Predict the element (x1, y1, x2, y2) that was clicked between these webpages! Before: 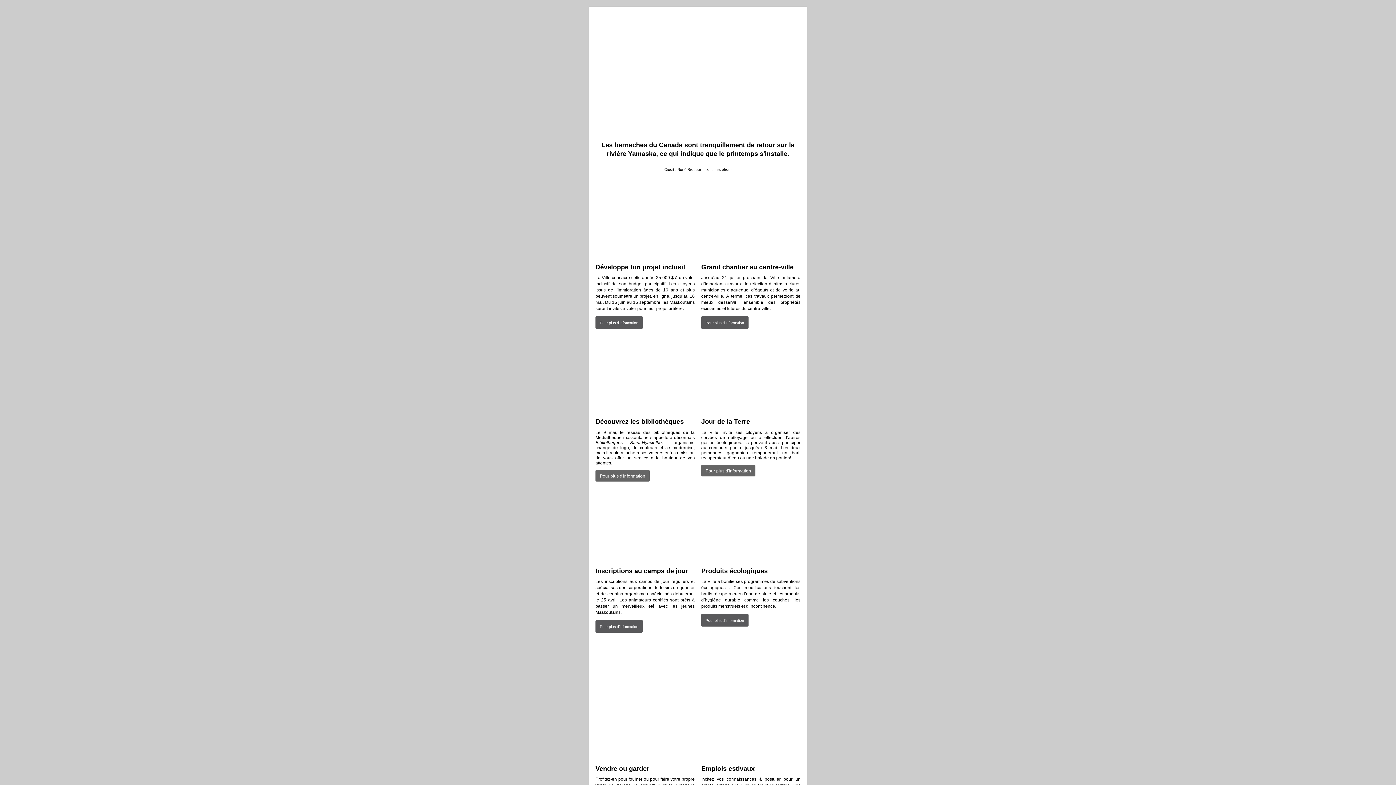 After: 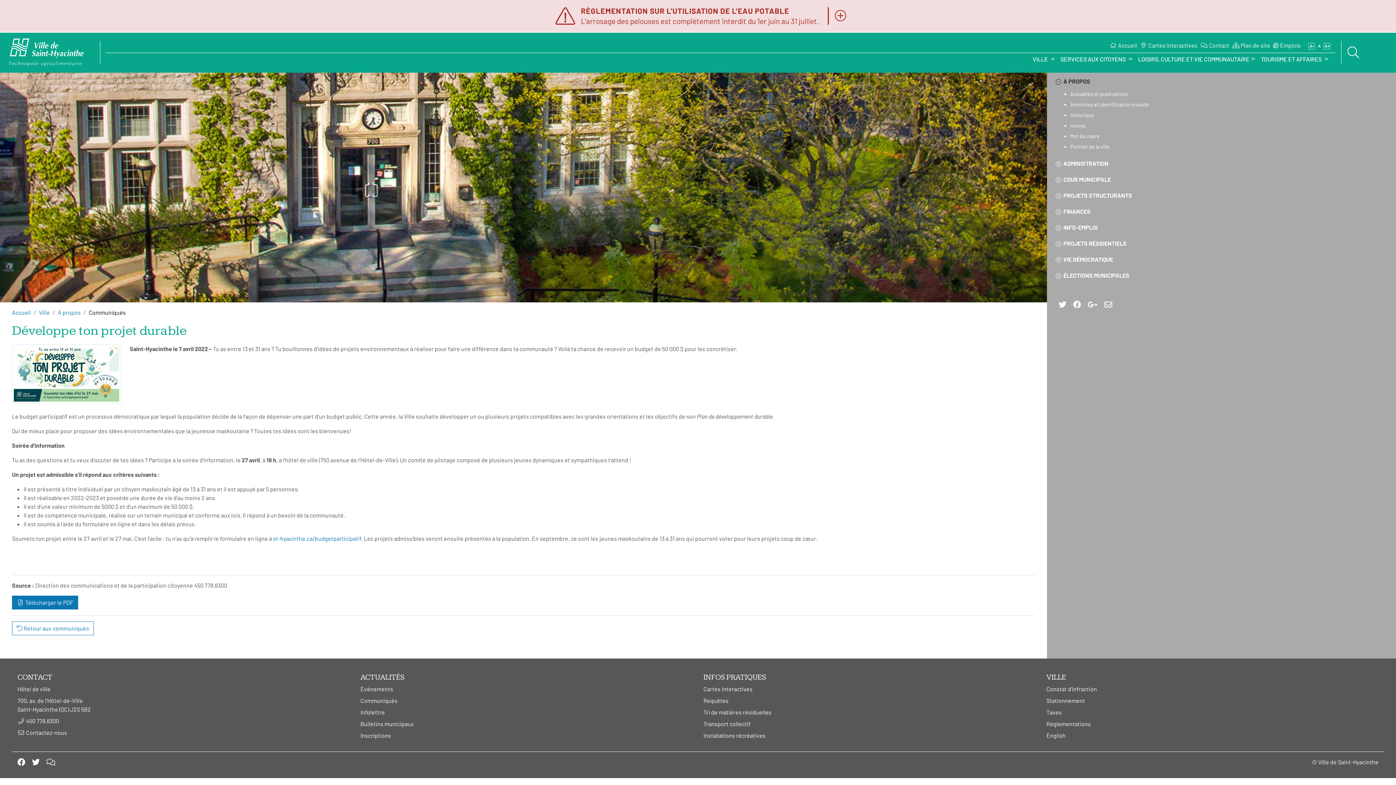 Action: label: Pour plus d'information bbox: (595, 316, 642, 329)